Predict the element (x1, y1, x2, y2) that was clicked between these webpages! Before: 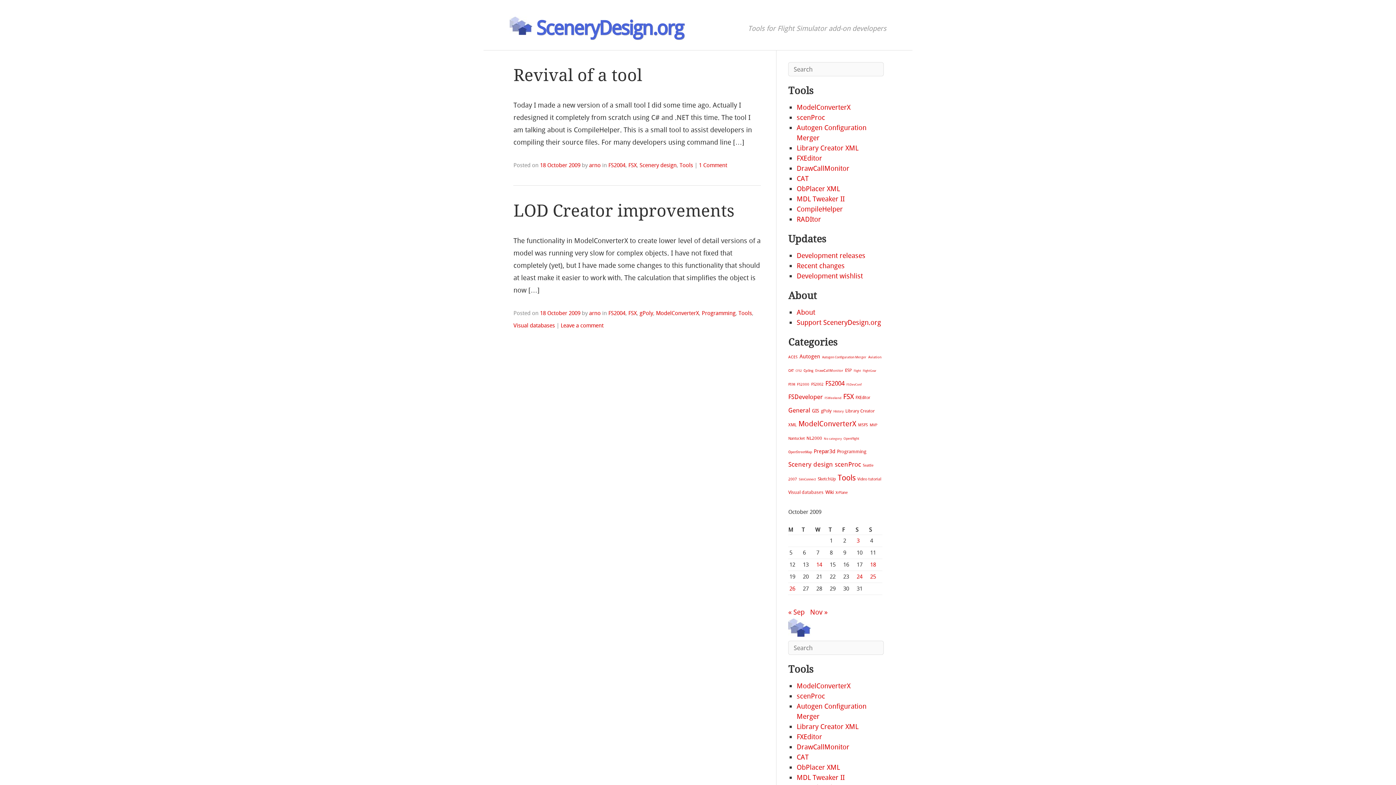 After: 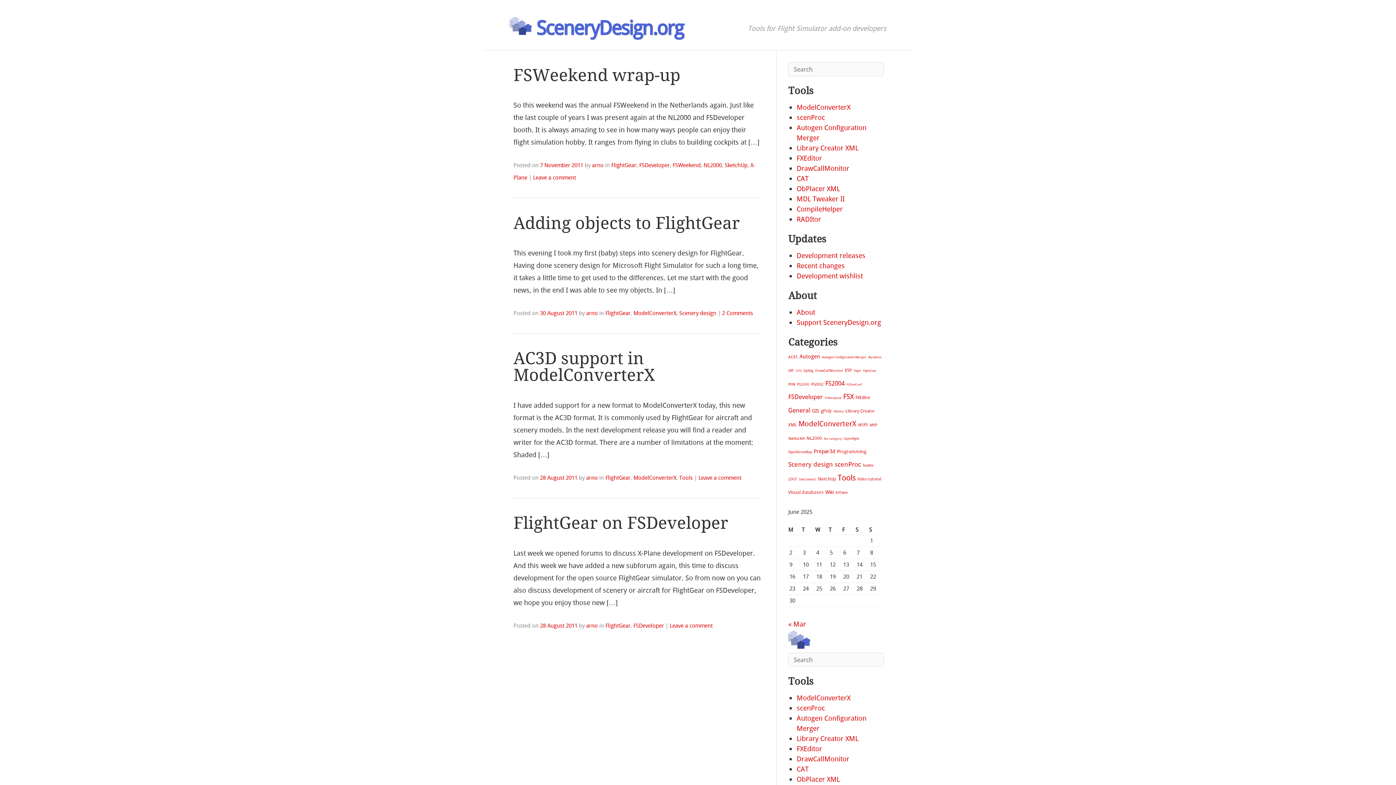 Action: bbox: (863, 369, 876, 372) label: FlightGear (4 items)